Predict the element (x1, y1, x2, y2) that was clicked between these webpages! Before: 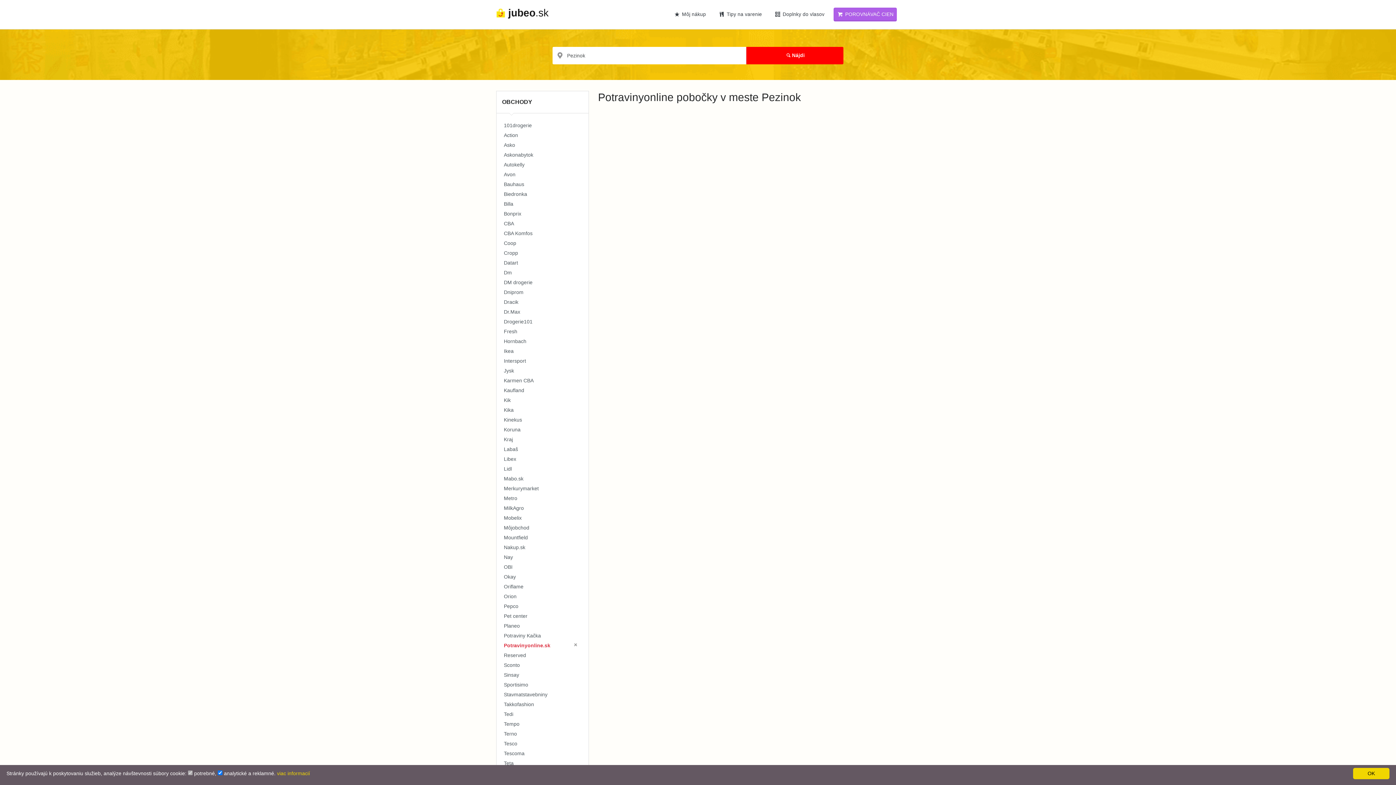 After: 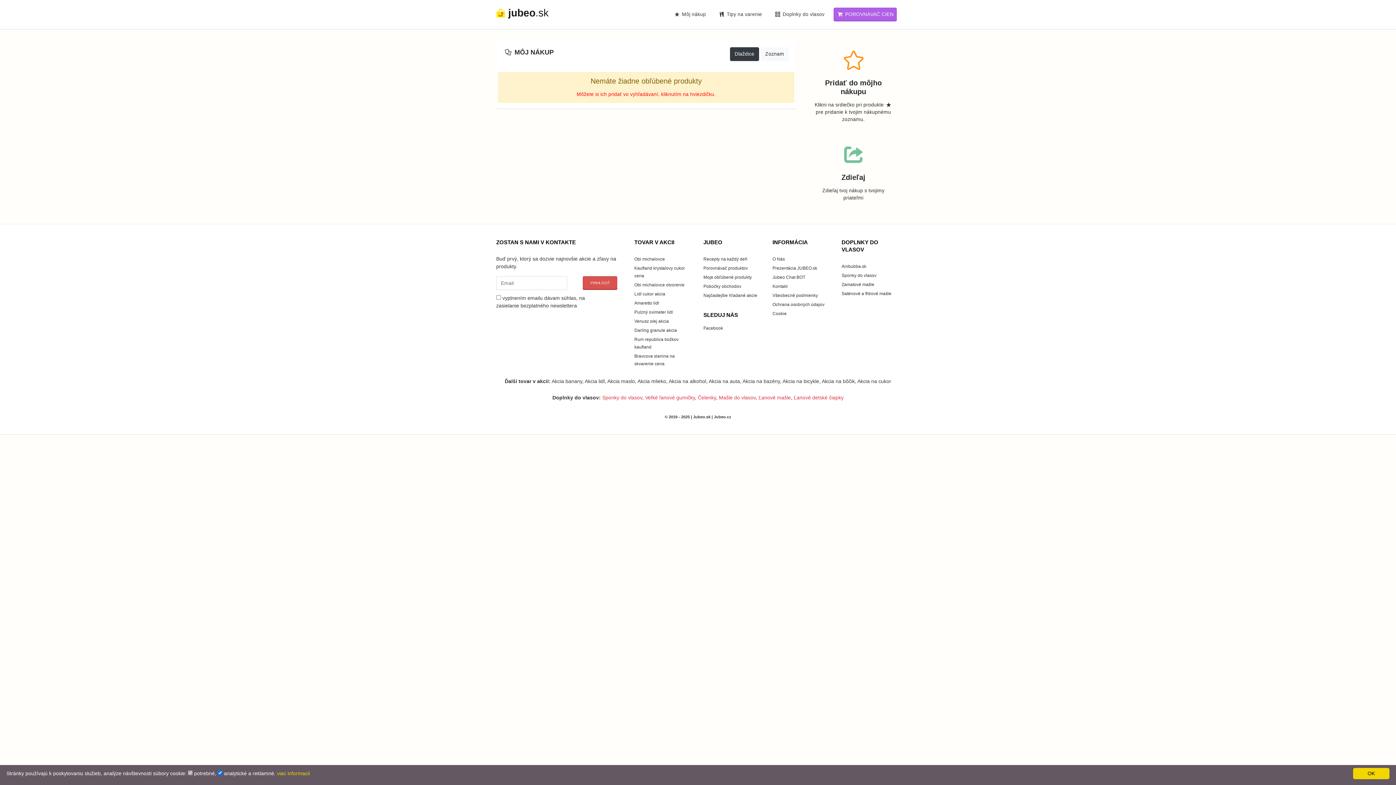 Action: label:  Môj nákup bbox: (670, 7, 709, 21)